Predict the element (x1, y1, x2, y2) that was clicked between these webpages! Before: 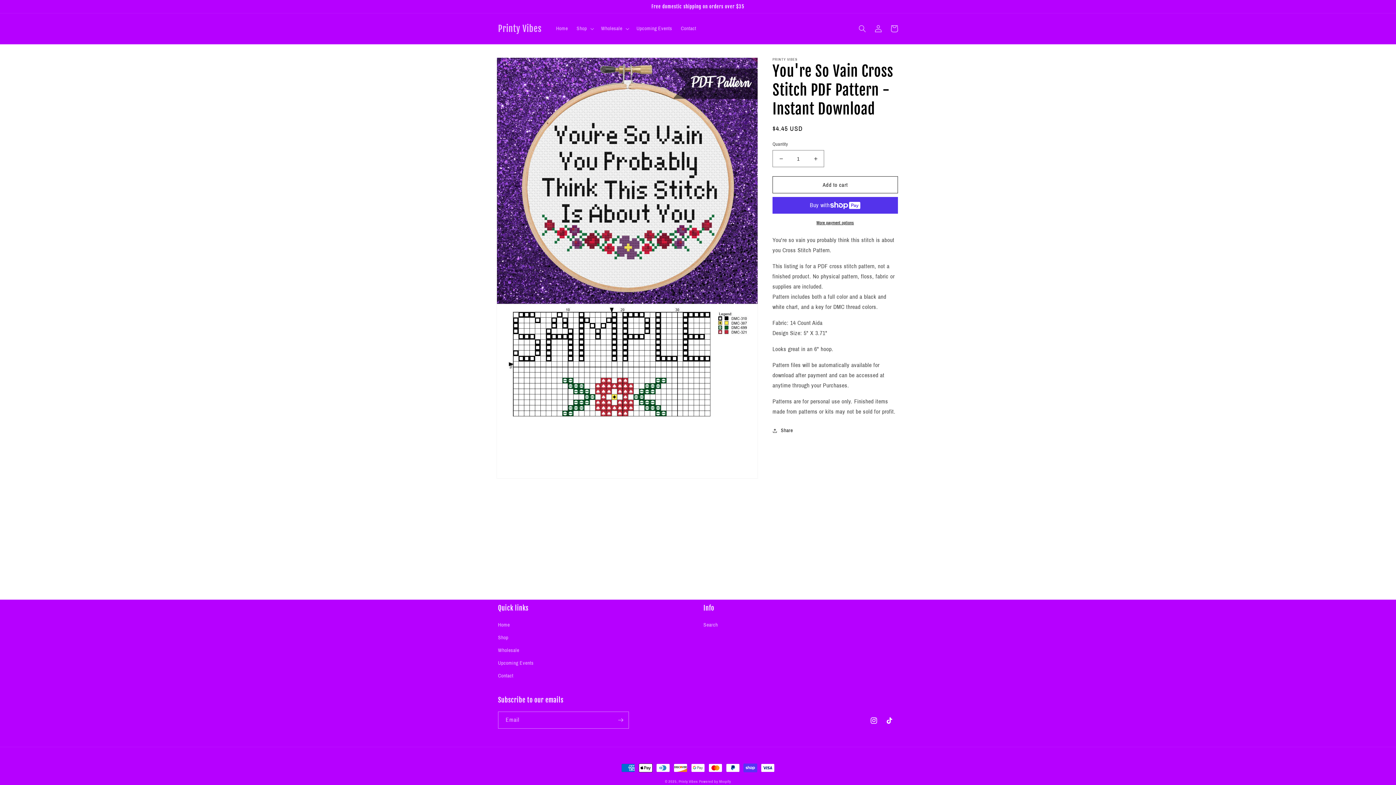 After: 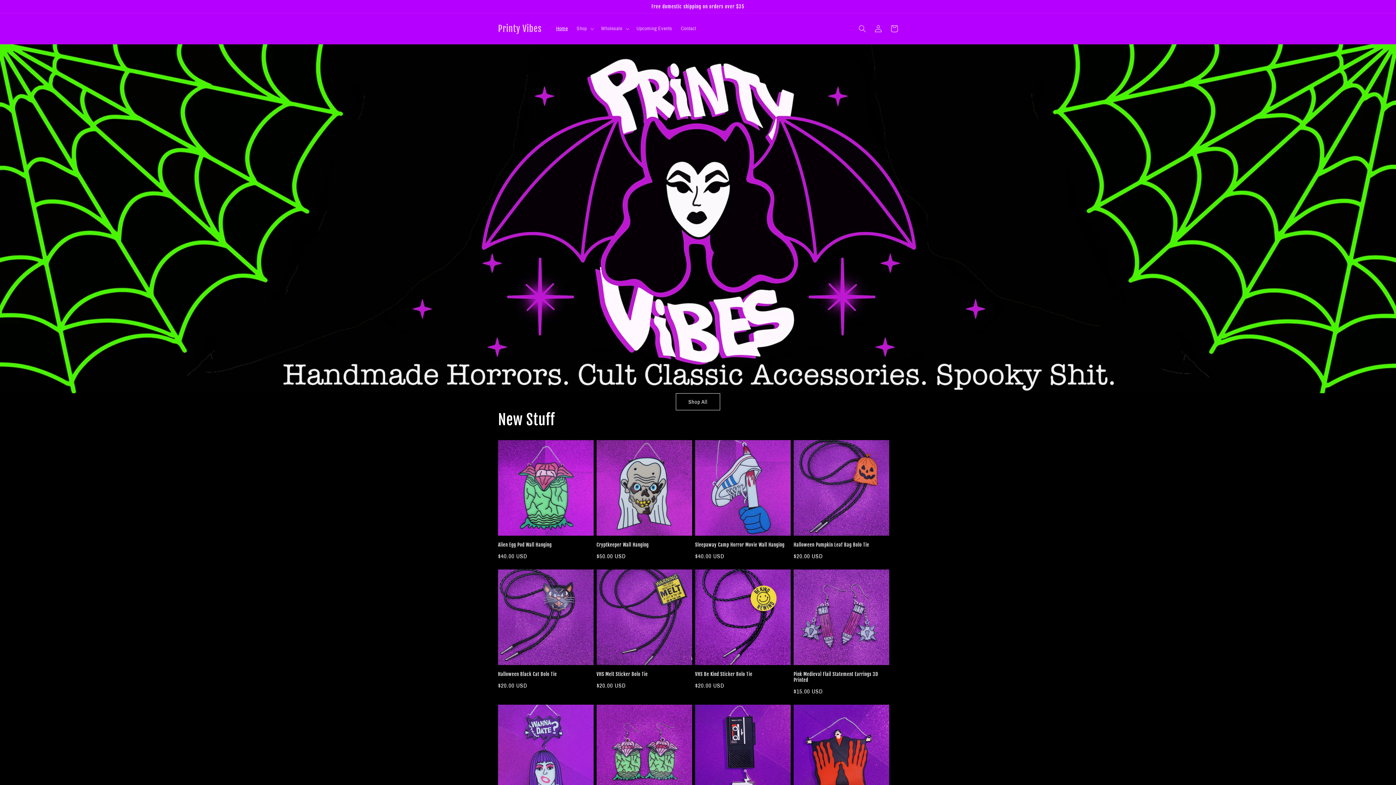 Action: bbox: (678, 780, 697, 784) label: Printy Vibes